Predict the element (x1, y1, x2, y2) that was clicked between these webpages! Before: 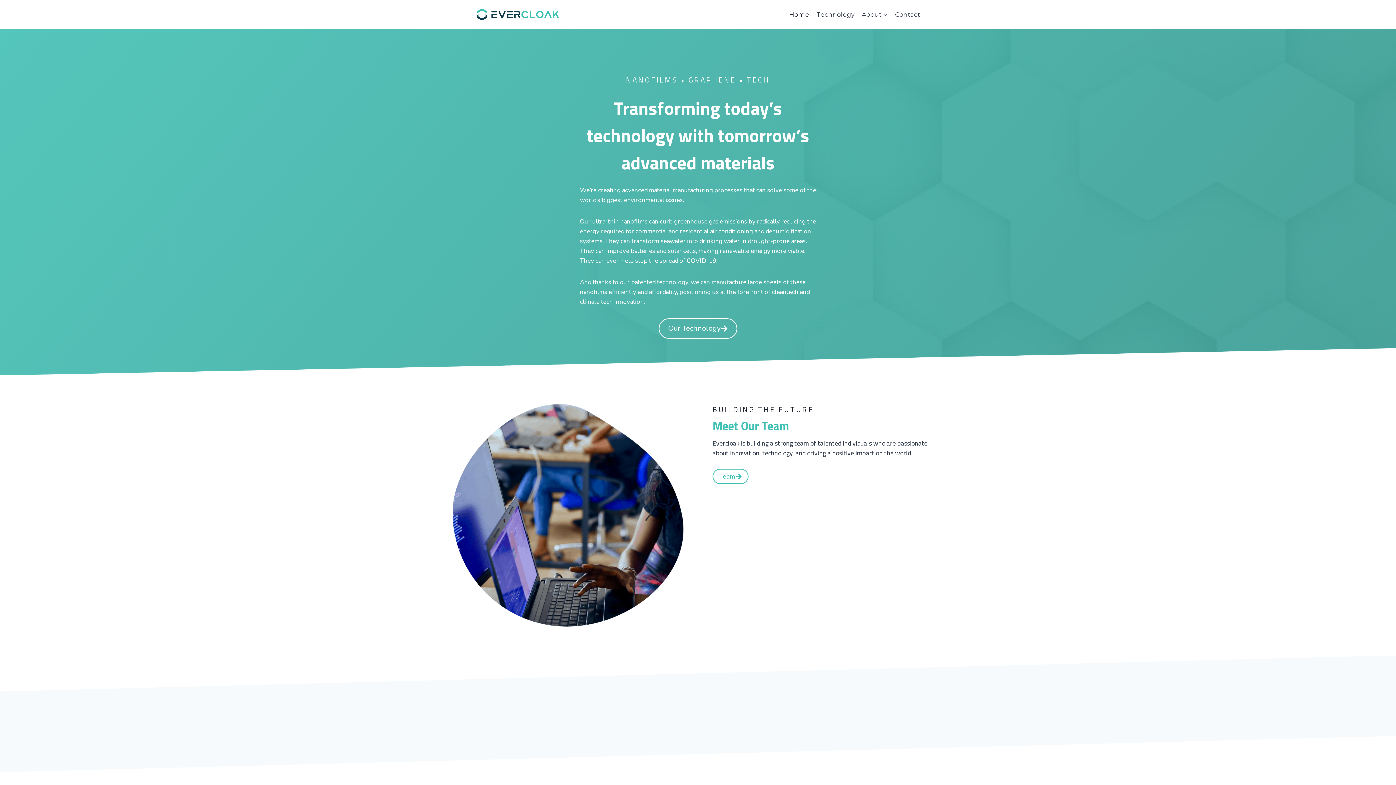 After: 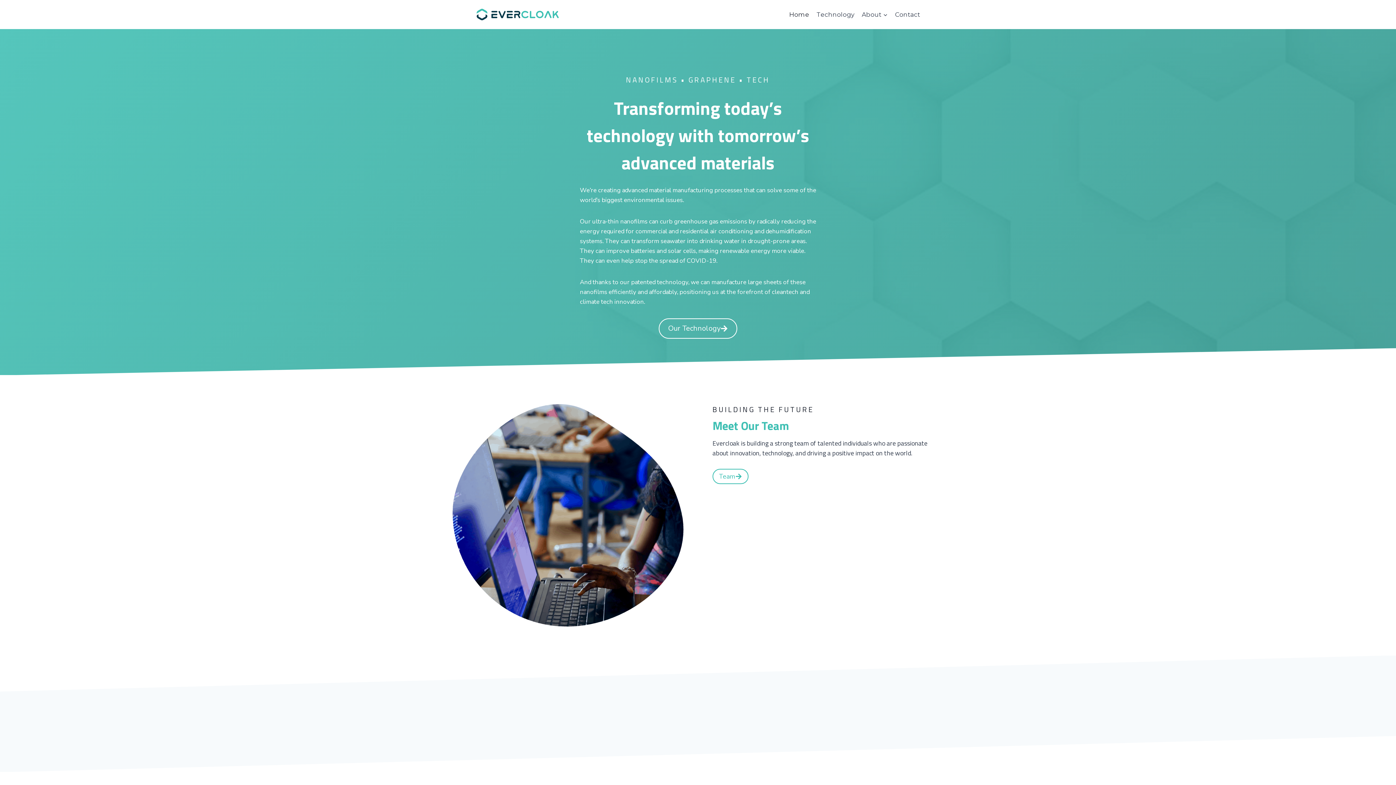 Action: bbox: (472, 4, 563, 24) label: Evercloak